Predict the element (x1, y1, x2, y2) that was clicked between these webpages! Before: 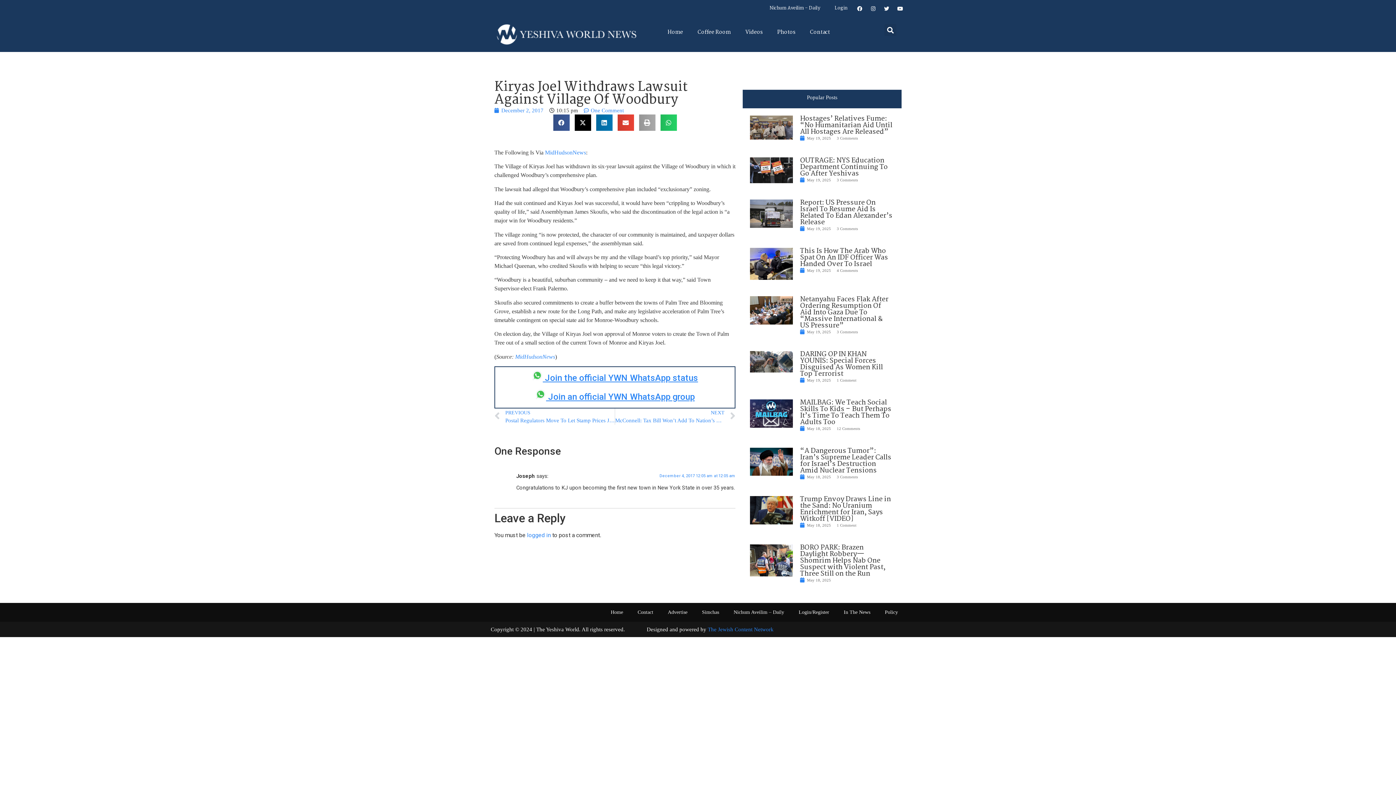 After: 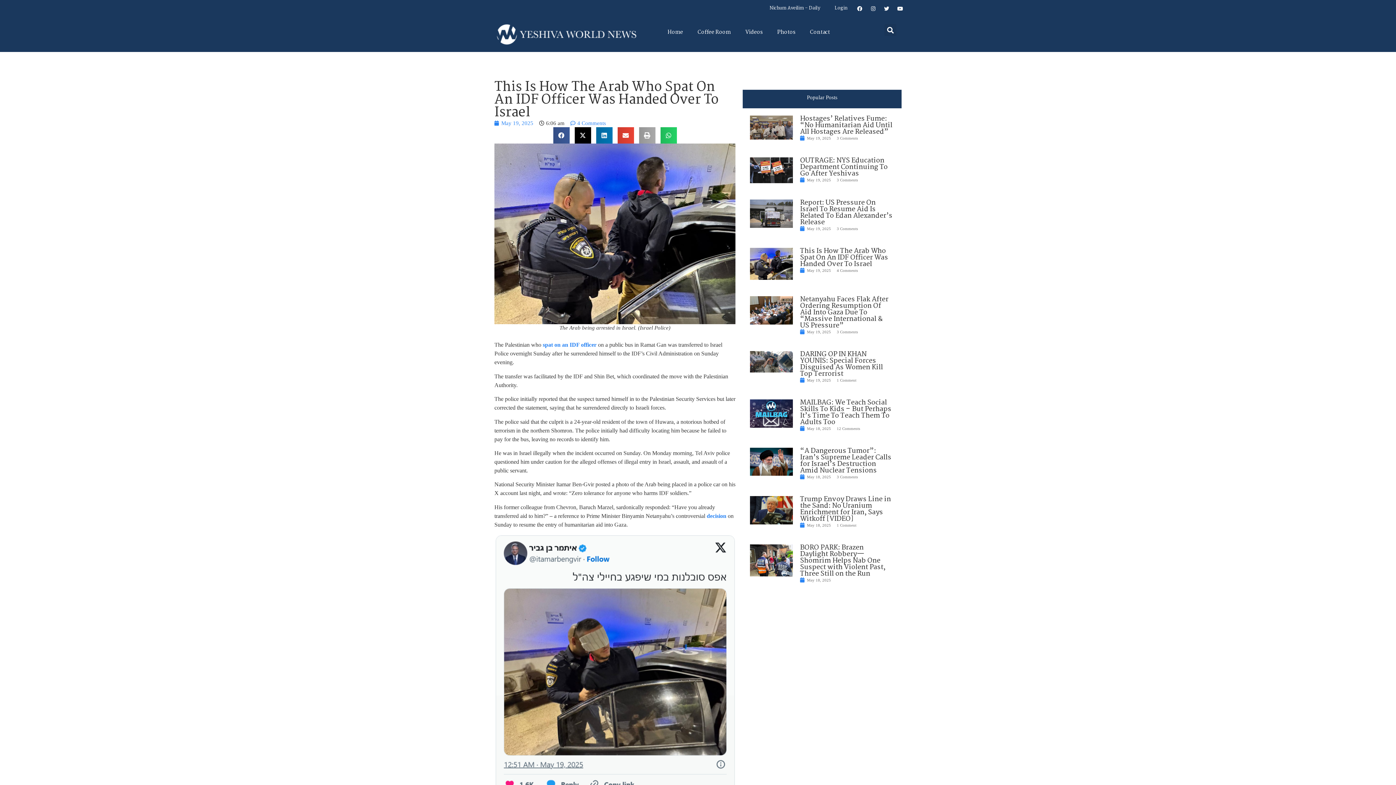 Action: label: This Is How The Arab Who Spat On An IDF Officer Was Handed Over To Israel bbox: (800, 245, 888, 269)